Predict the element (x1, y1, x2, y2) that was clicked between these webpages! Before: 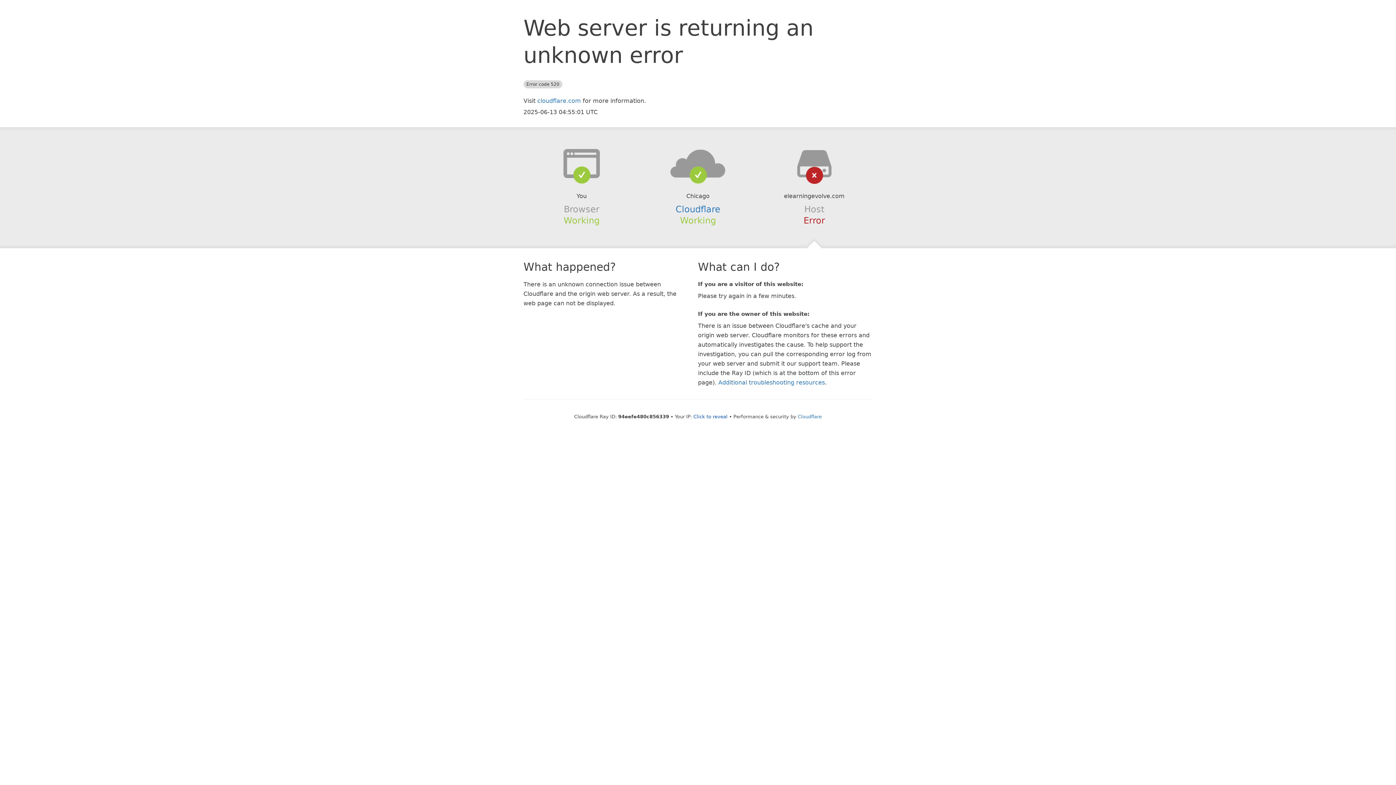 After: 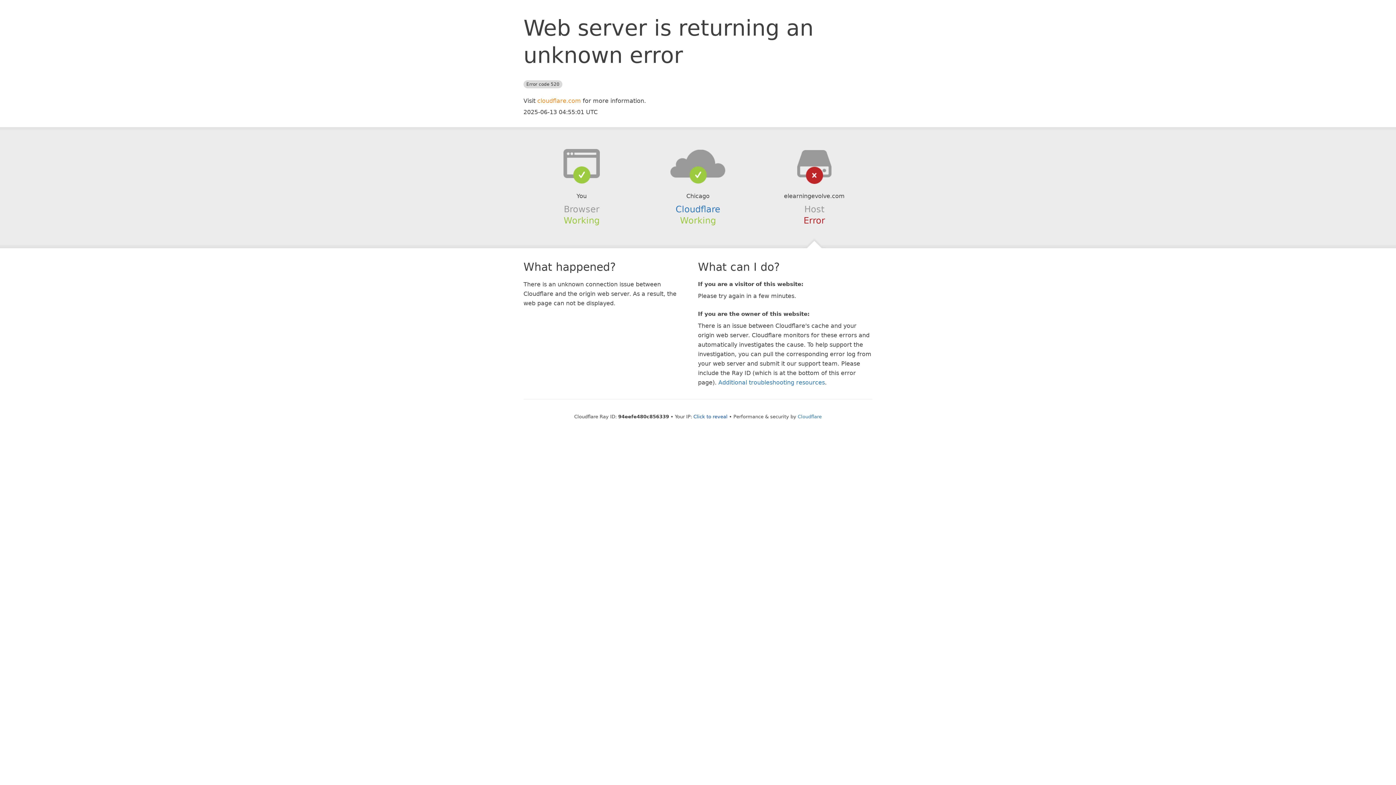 Action: label: cloudflare.com bbox: (537, 97, 581, 104)